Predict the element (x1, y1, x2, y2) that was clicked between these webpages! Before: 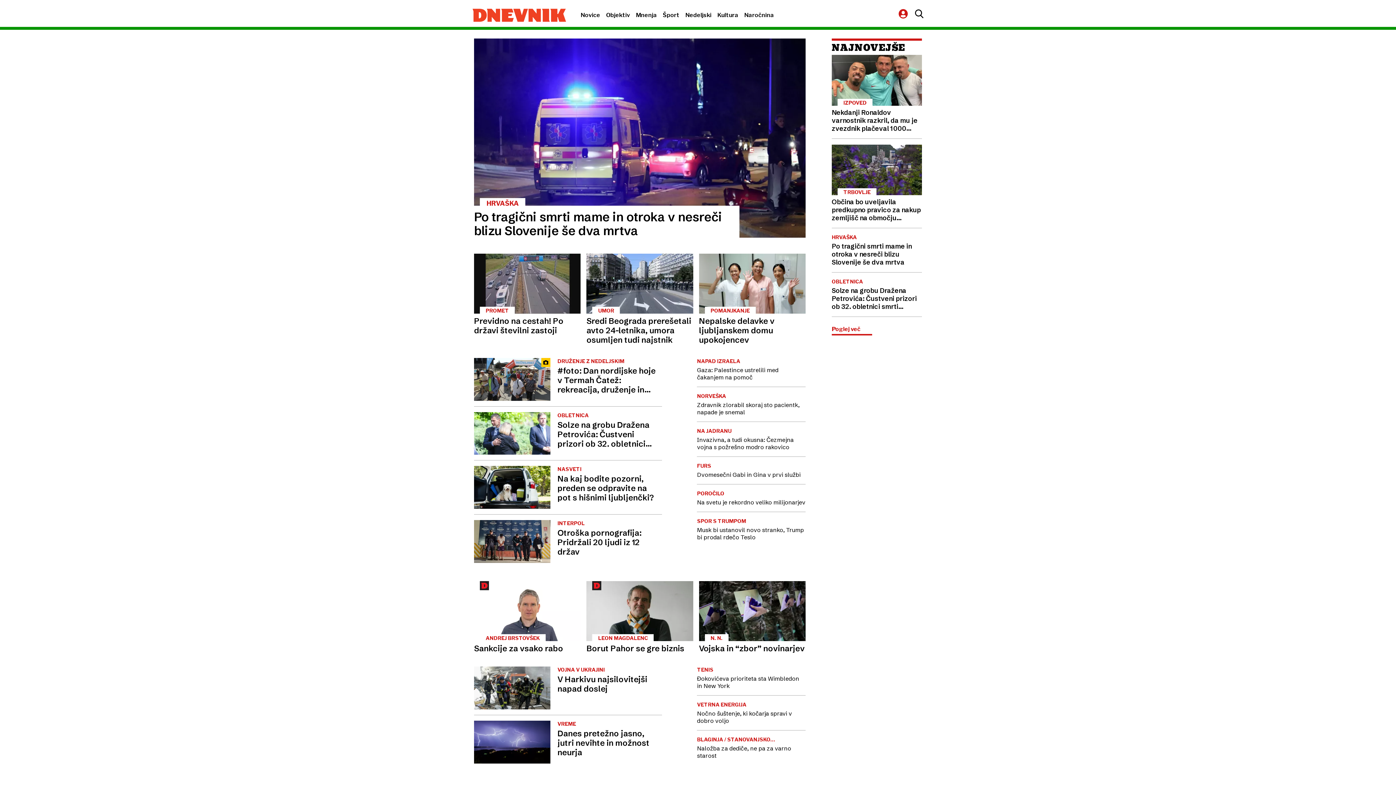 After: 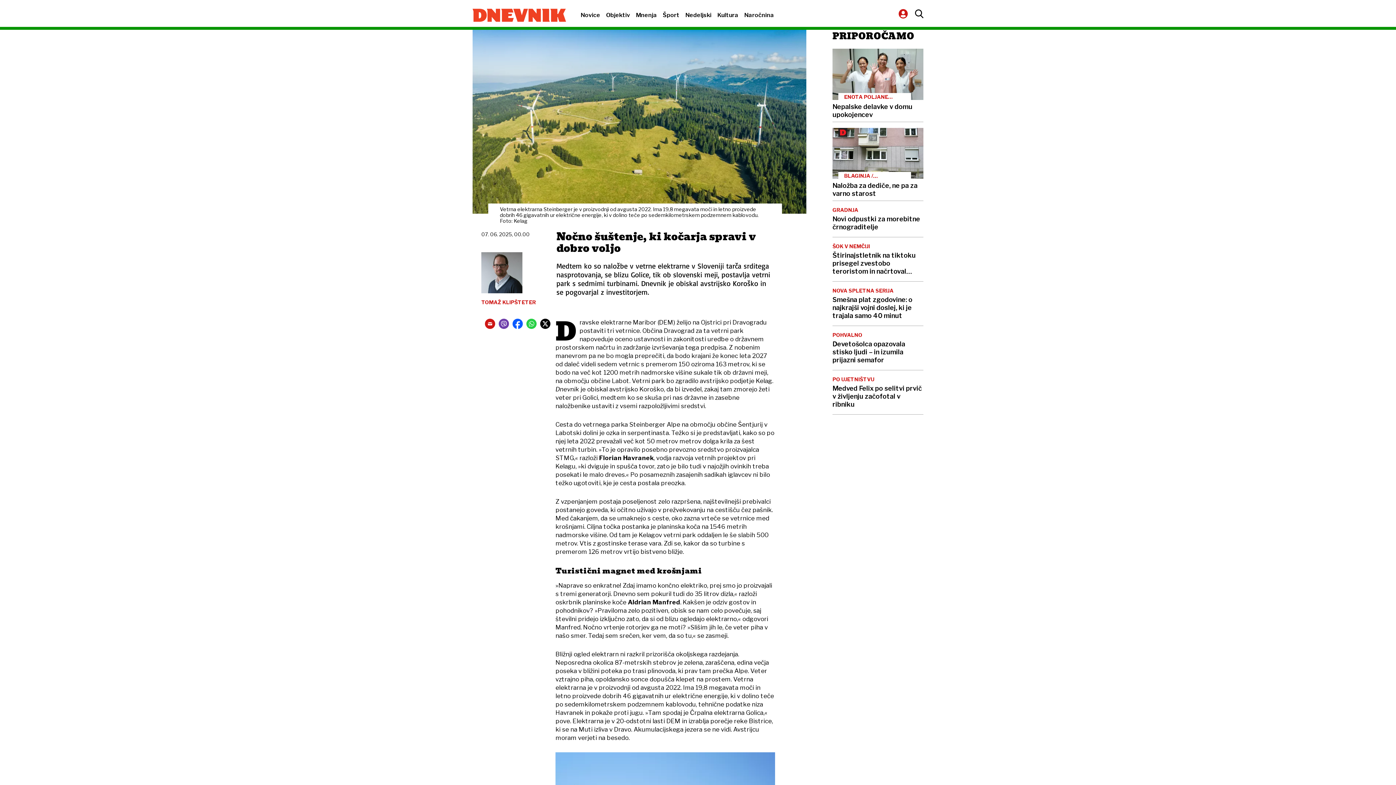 Action: label: VETRNA ENERGIJA
Nočno šuštenje, ki kočarja spravi v dobro voljo bbox: (697, 701, 805, 724)